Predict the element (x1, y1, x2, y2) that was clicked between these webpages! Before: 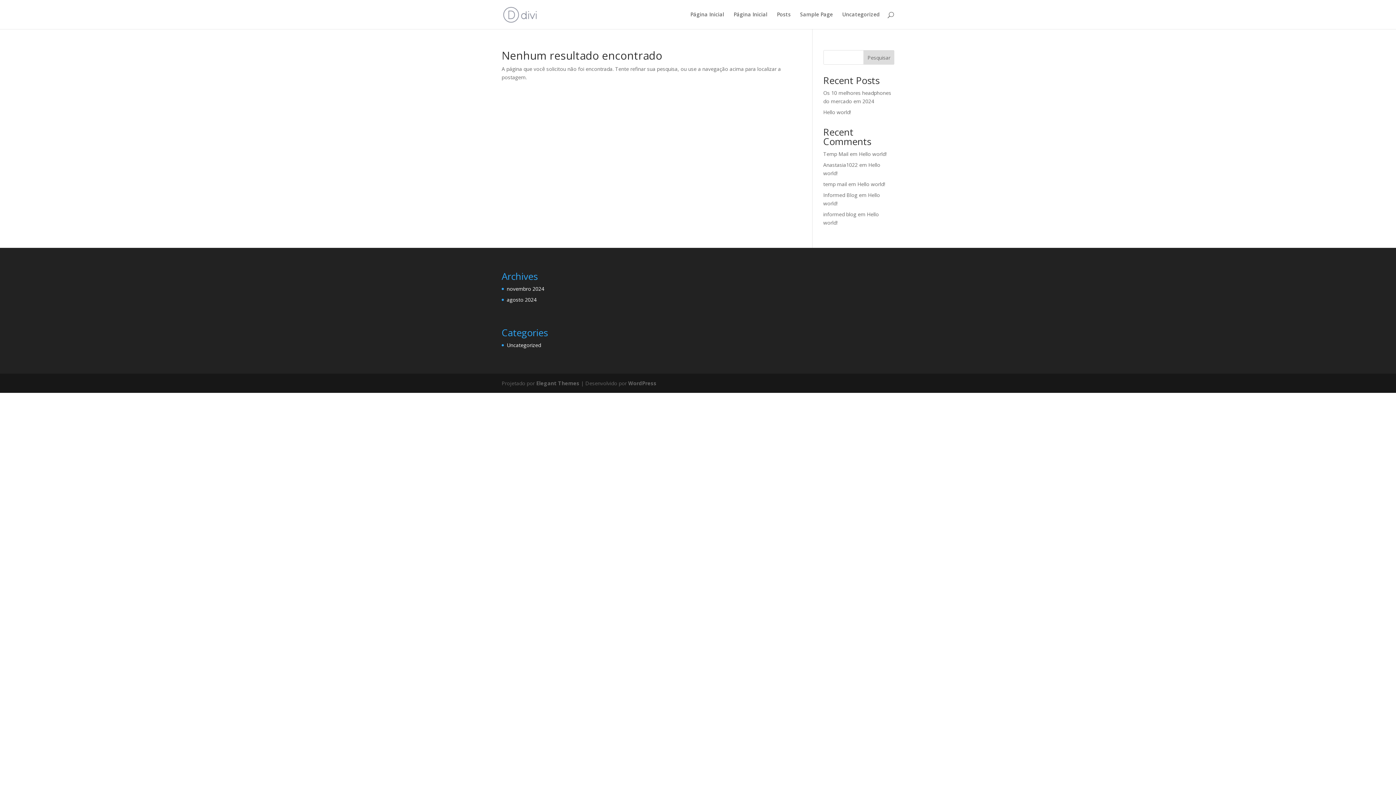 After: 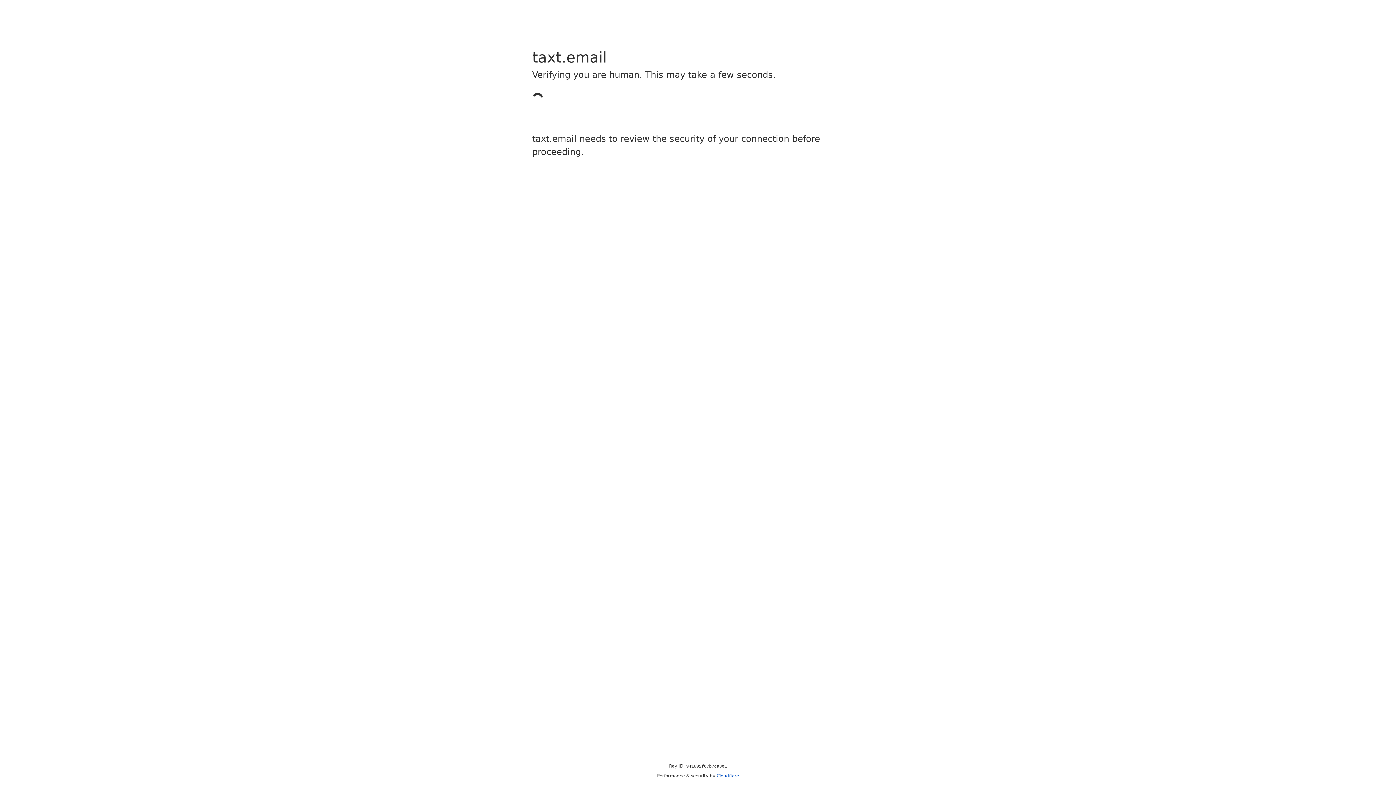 Action: label: temp mail bbox: (823, 180, 847, 187)